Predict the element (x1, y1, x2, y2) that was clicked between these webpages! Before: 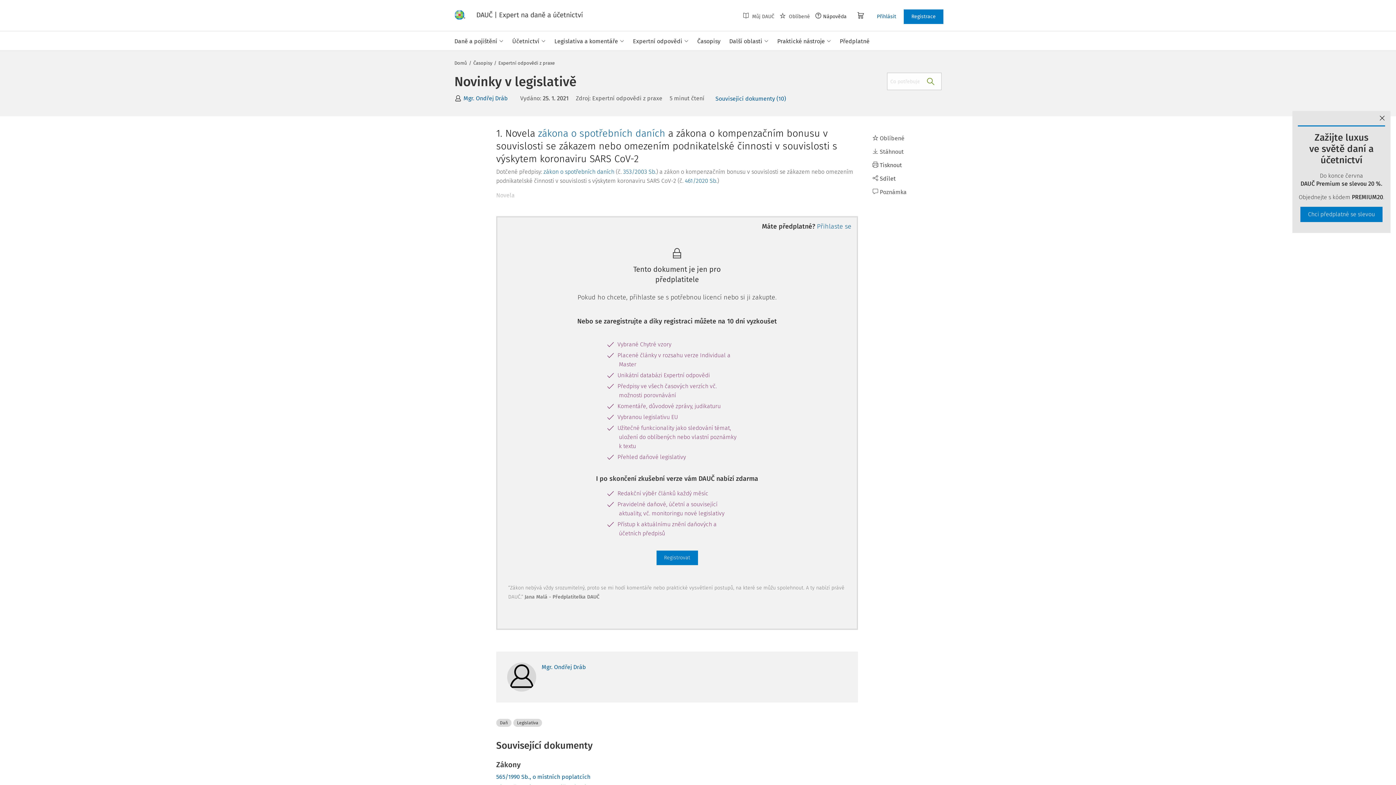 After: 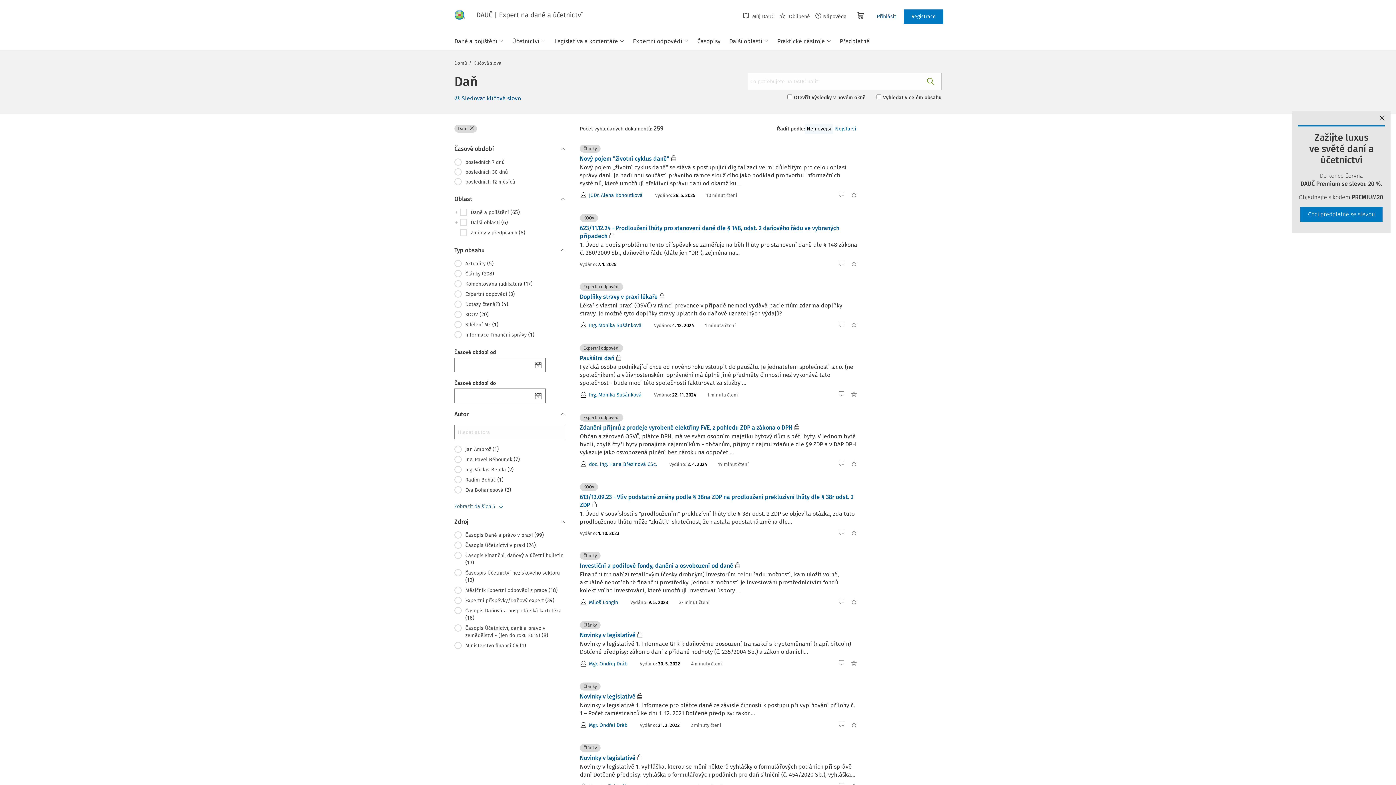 Action: bbox: (496, 720, 511, 725) label: Daň